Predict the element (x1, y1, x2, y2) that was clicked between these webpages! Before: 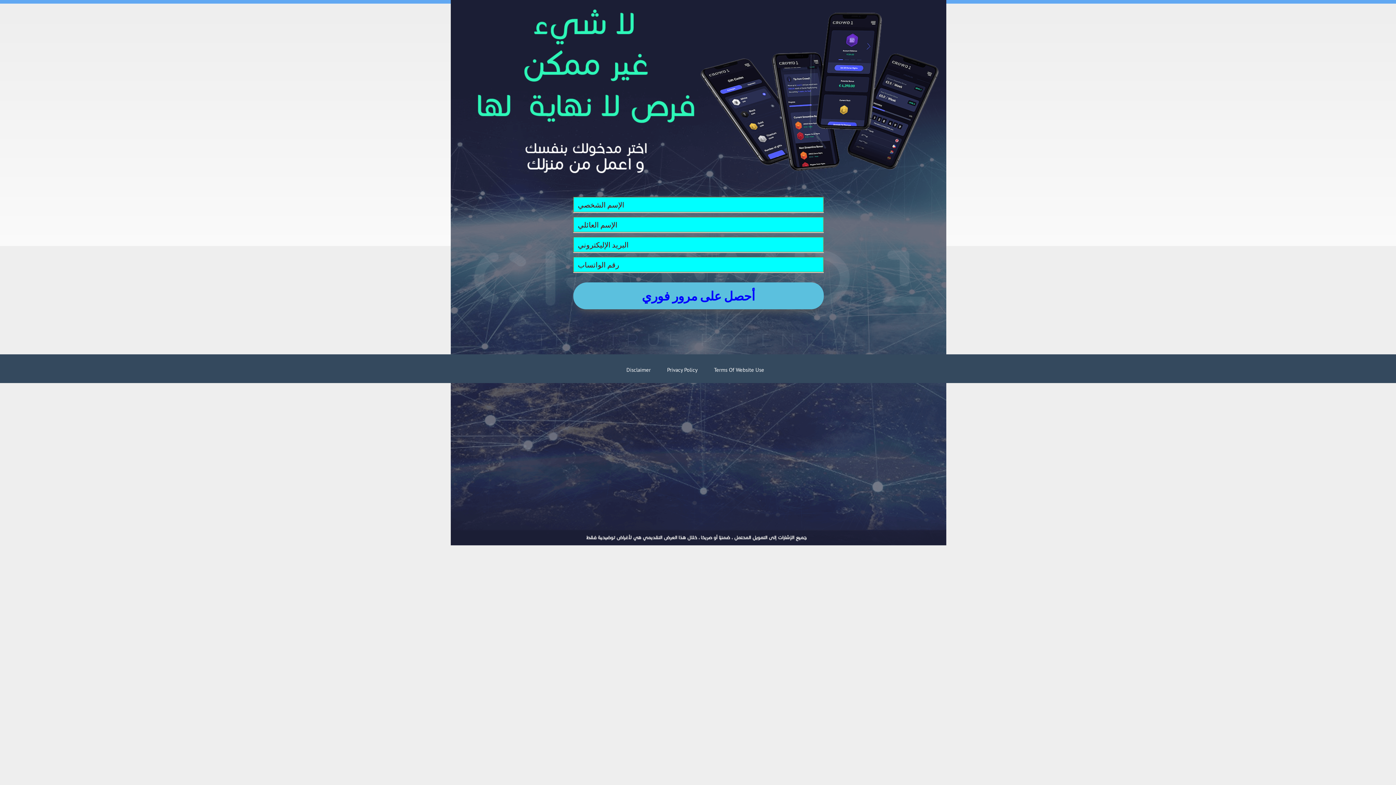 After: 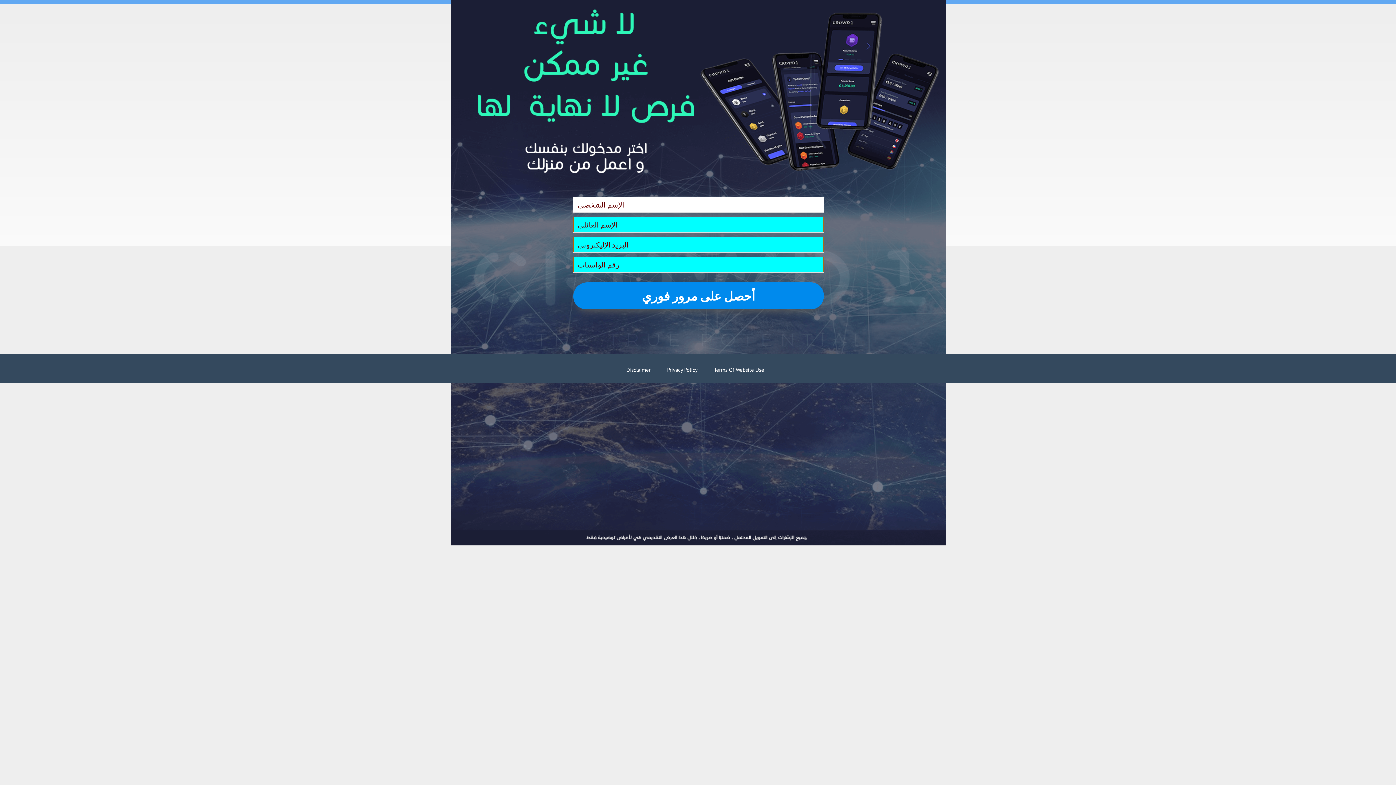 Action: label: أحصل على مرور فوري bbox: (573, 282, 823, 309)